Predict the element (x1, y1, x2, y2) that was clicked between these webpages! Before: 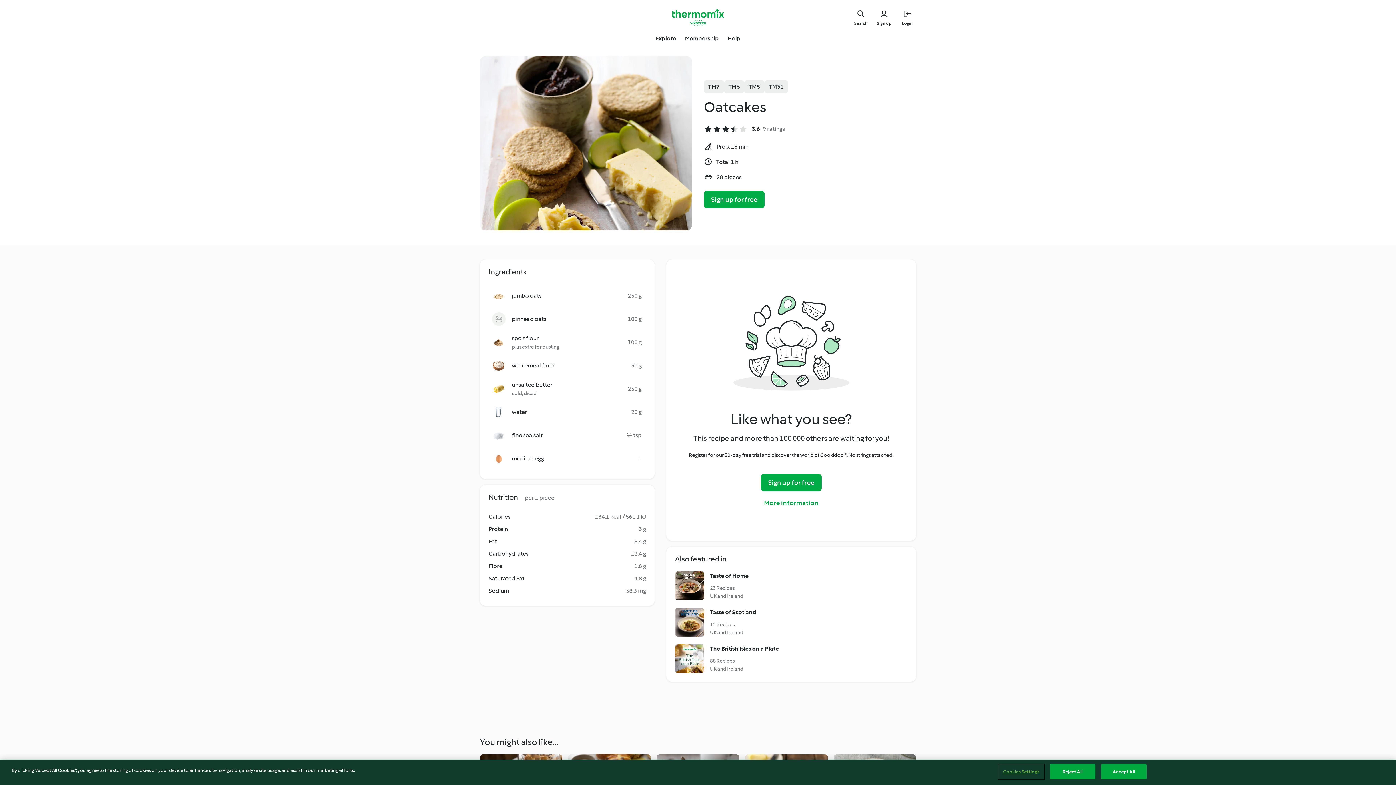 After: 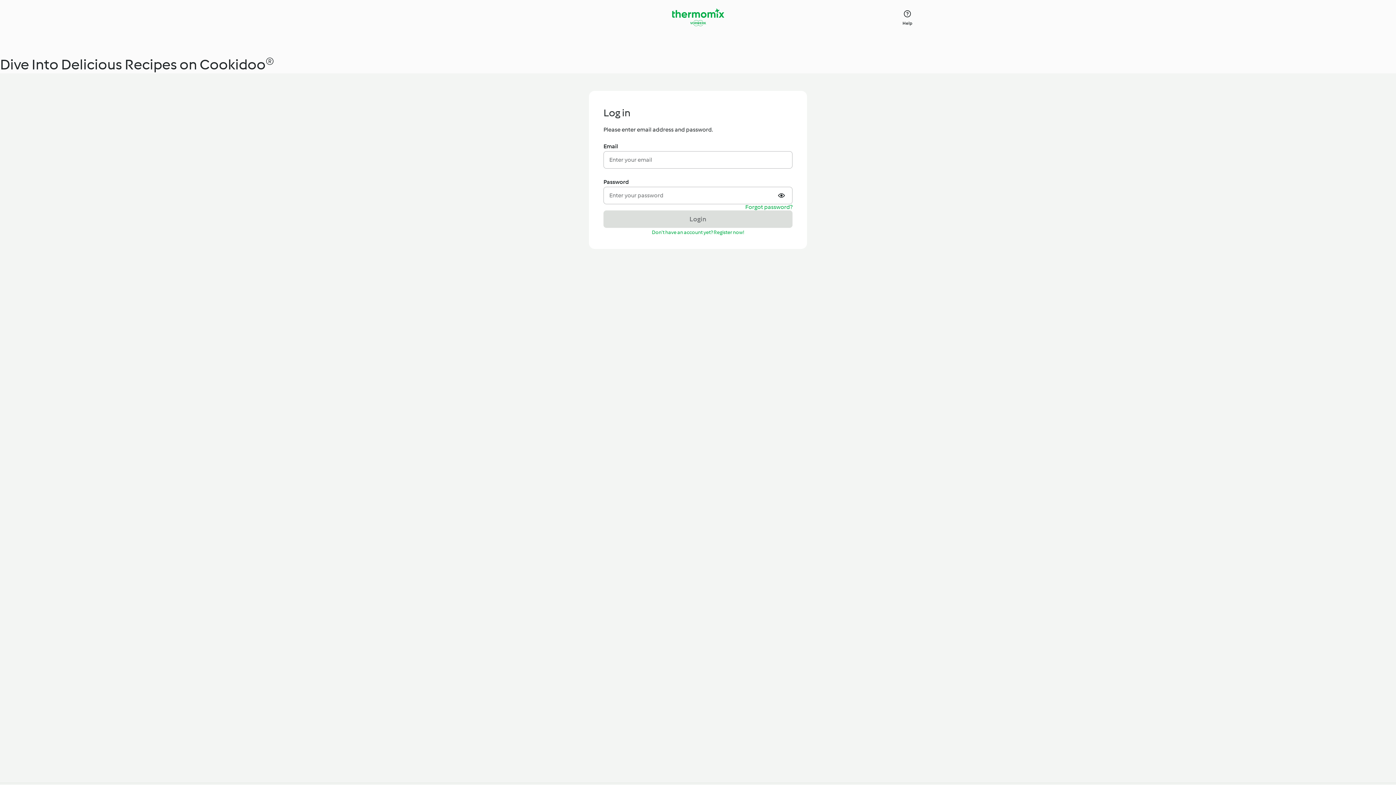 Action: bbox: (898, 8, 916, 26) label: Login